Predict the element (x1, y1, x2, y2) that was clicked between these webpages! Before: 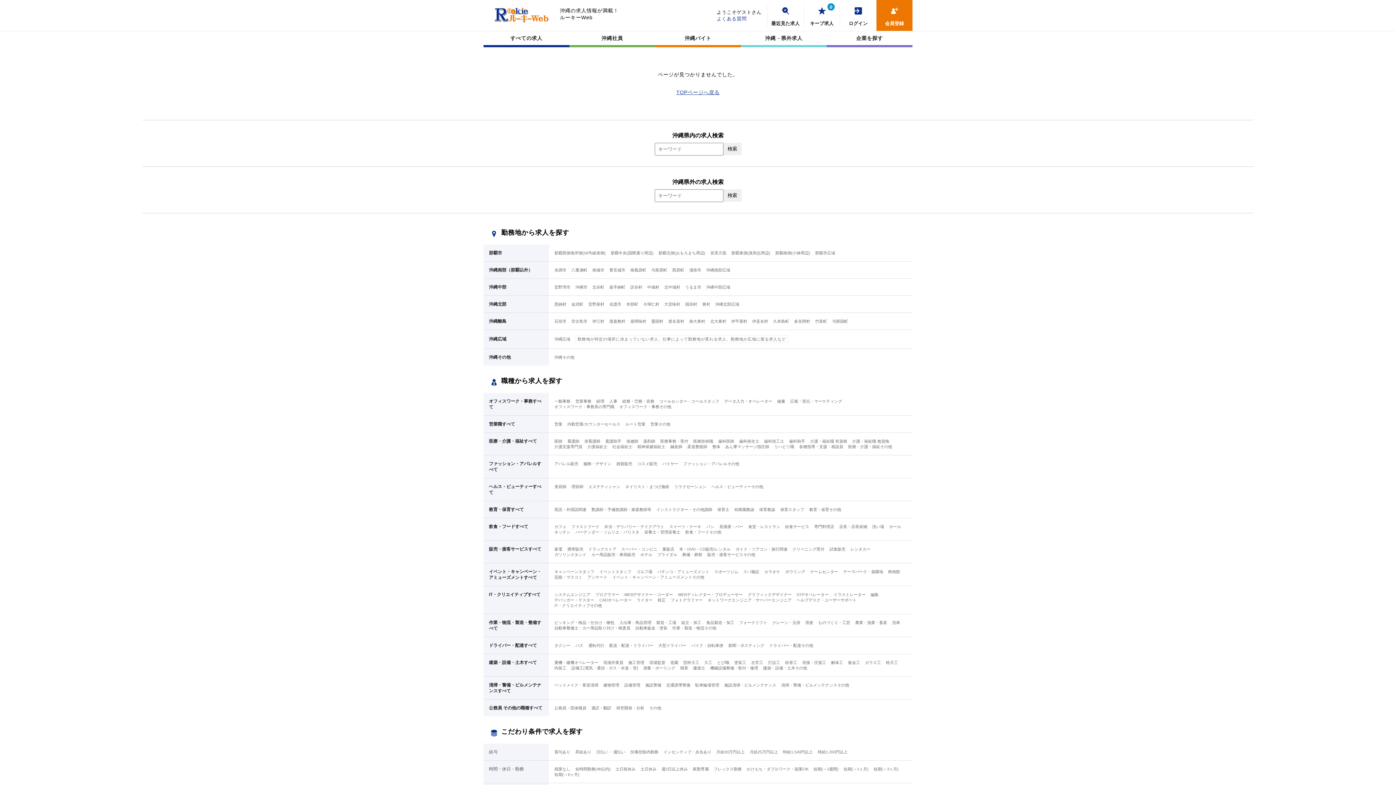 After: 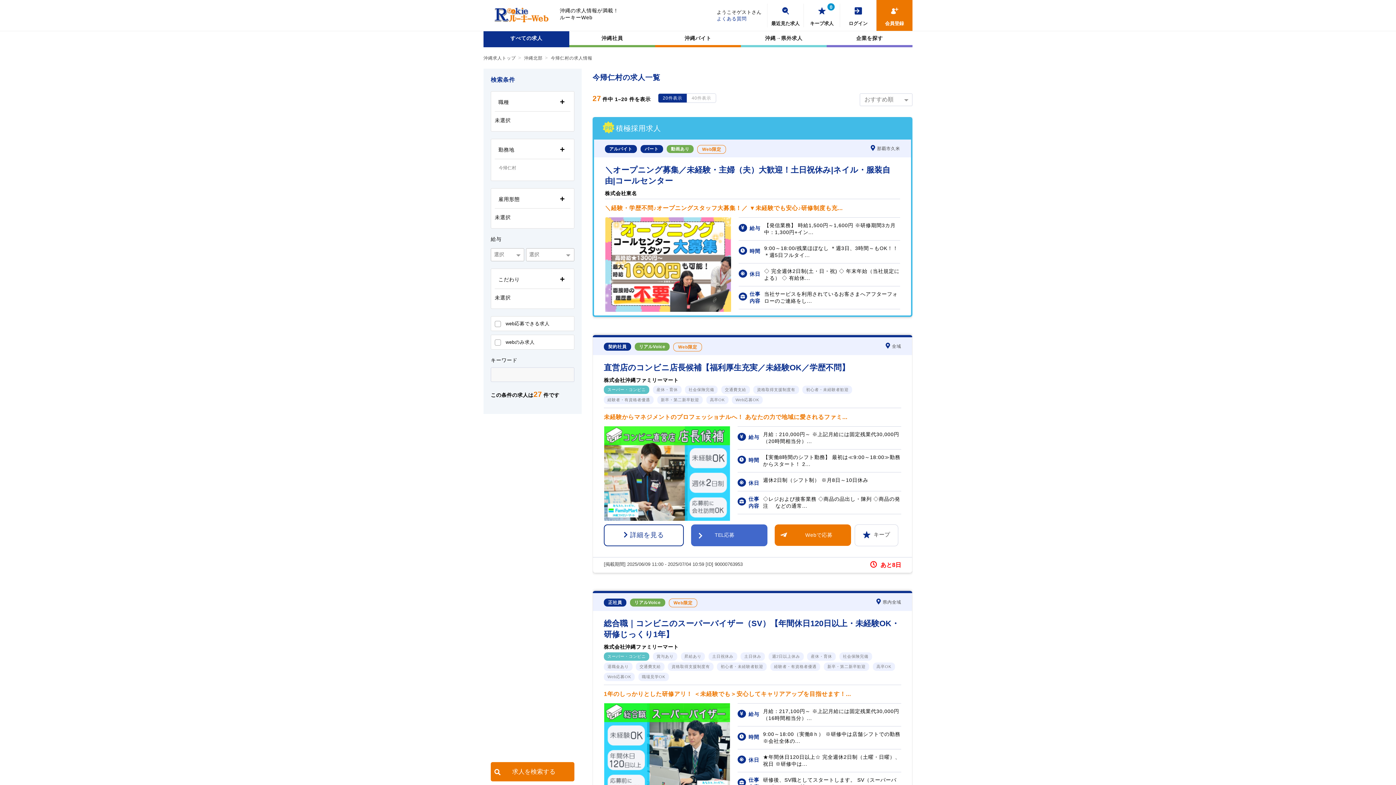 Action: label: 今帰仁村 bbox: (643, 302, 659, 306)